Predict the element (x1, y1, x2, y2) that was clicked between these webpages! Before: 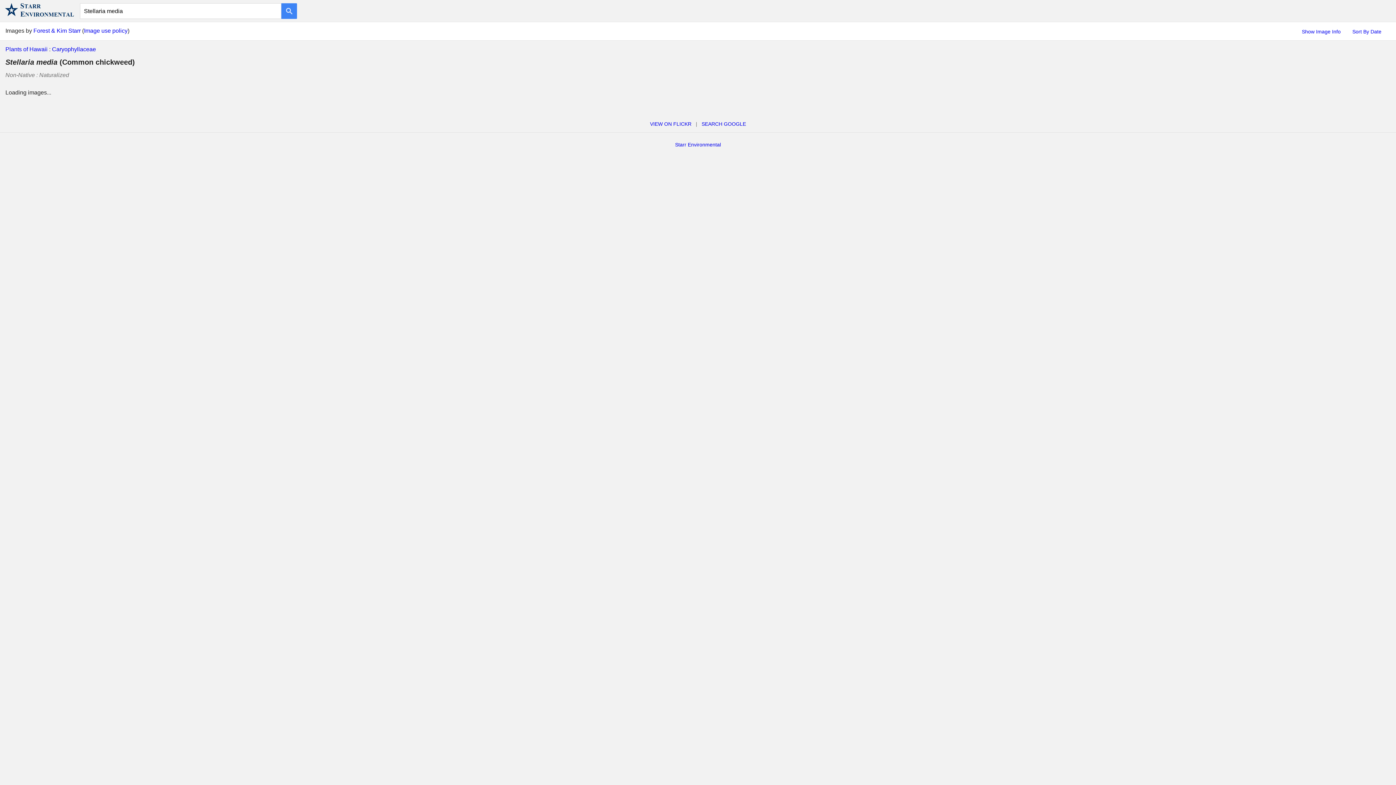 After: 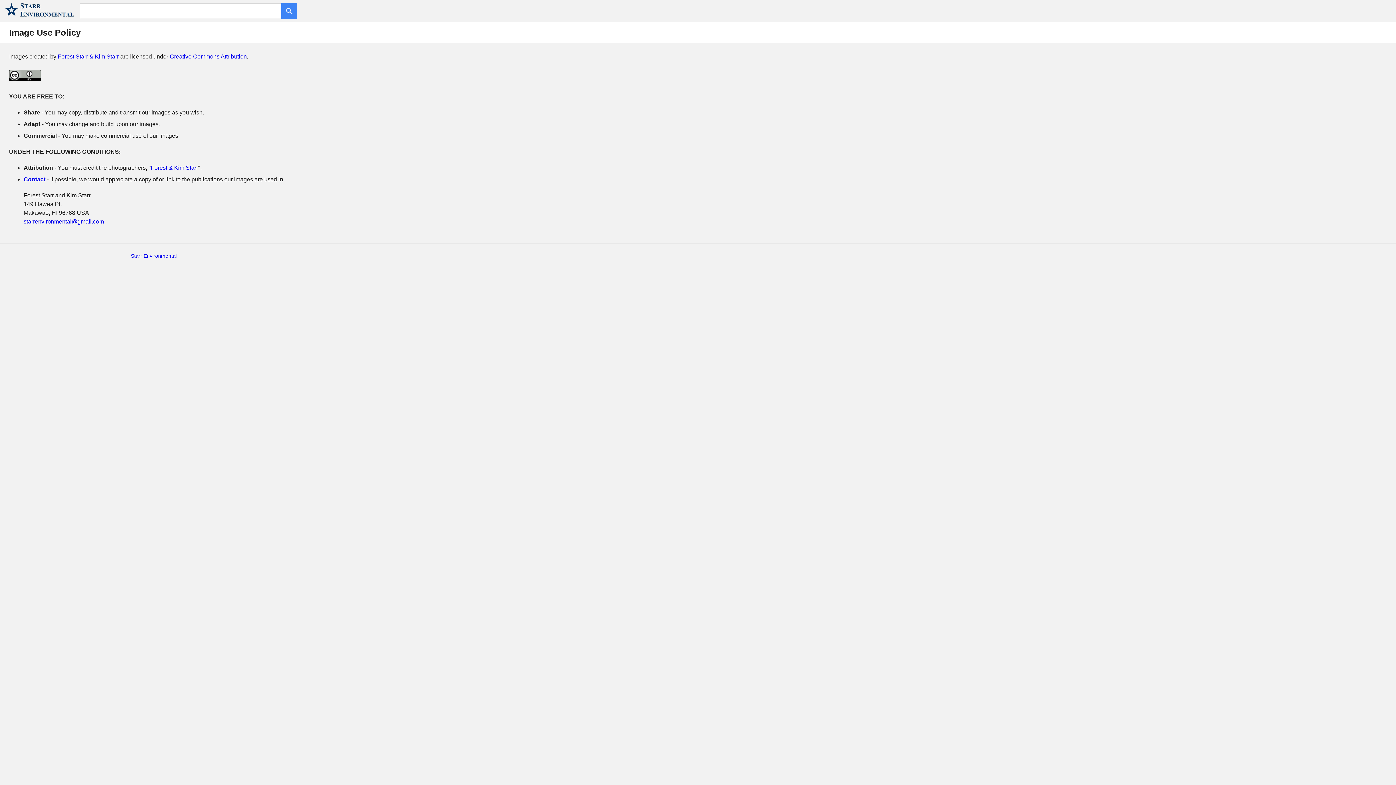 Action: label: Image use policy bbox: (84, 27, 127, 33)